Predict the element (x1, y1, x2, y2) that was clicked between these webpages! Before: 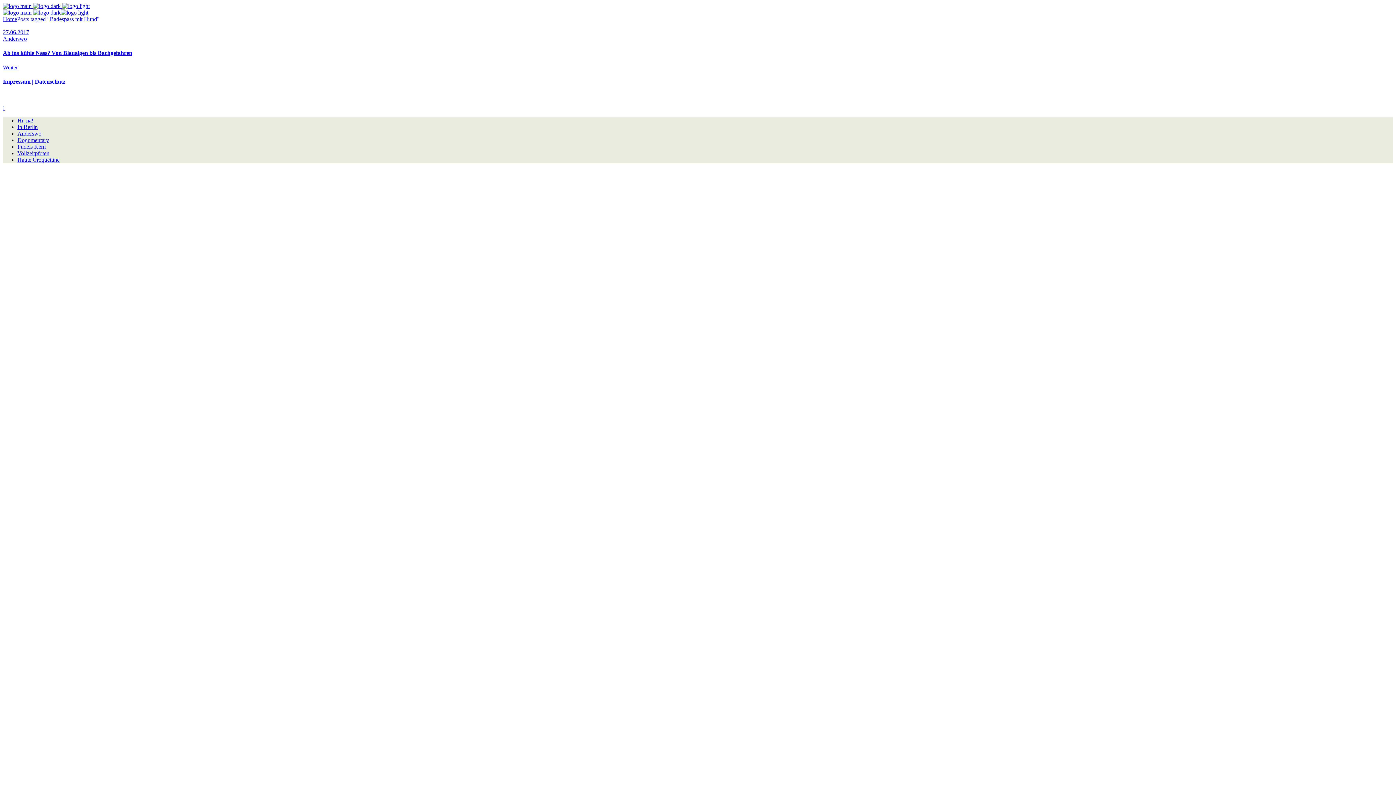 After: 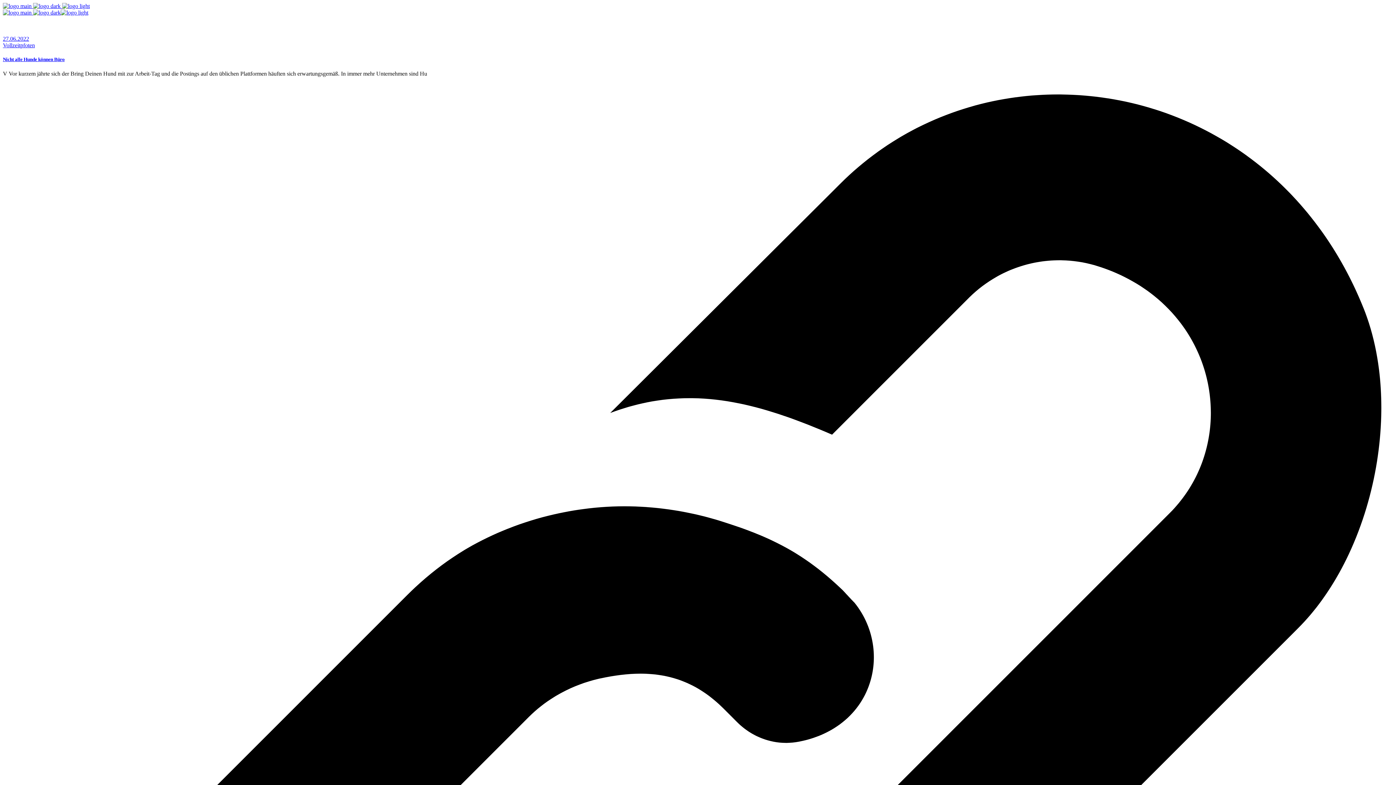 Action: label: Vollzeitpfoten bbox: (17, 150, 49, 156)